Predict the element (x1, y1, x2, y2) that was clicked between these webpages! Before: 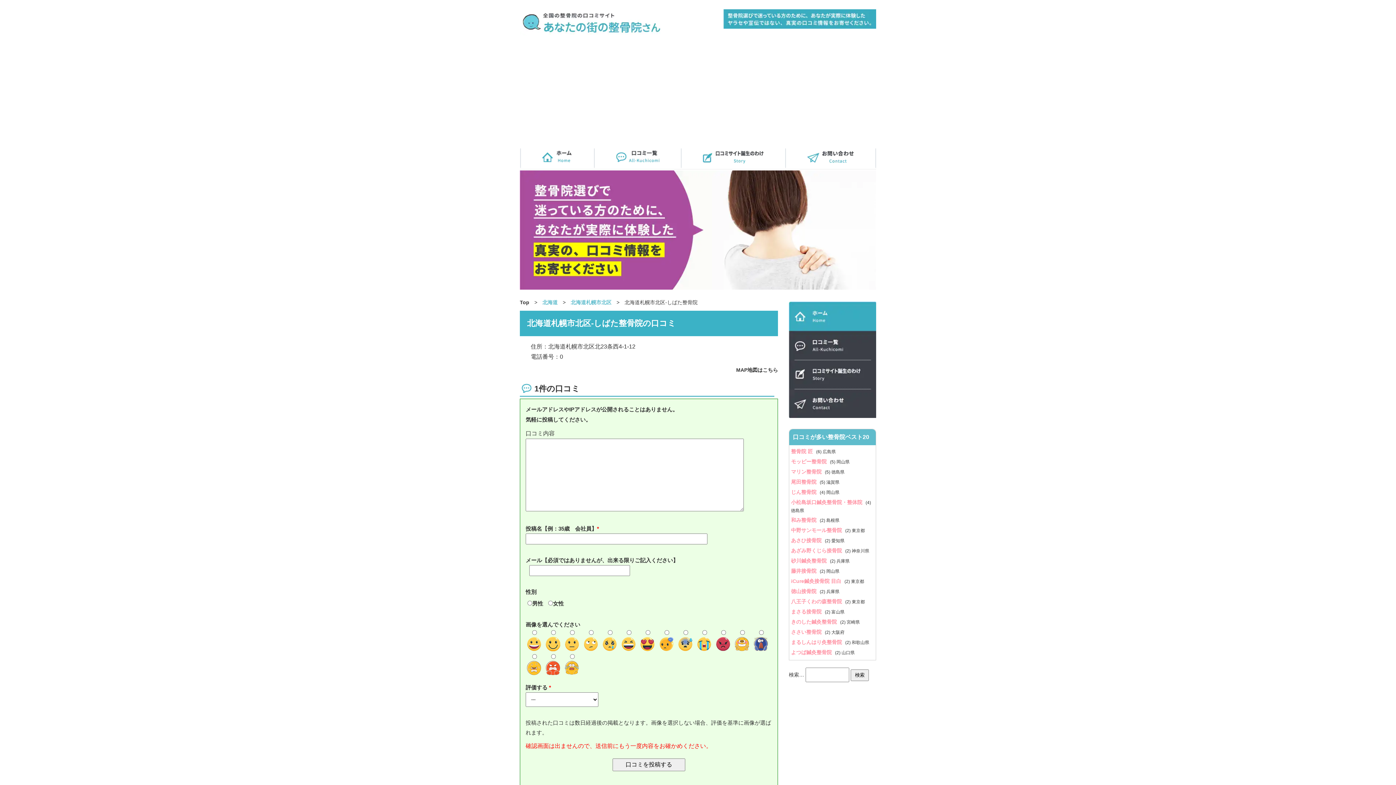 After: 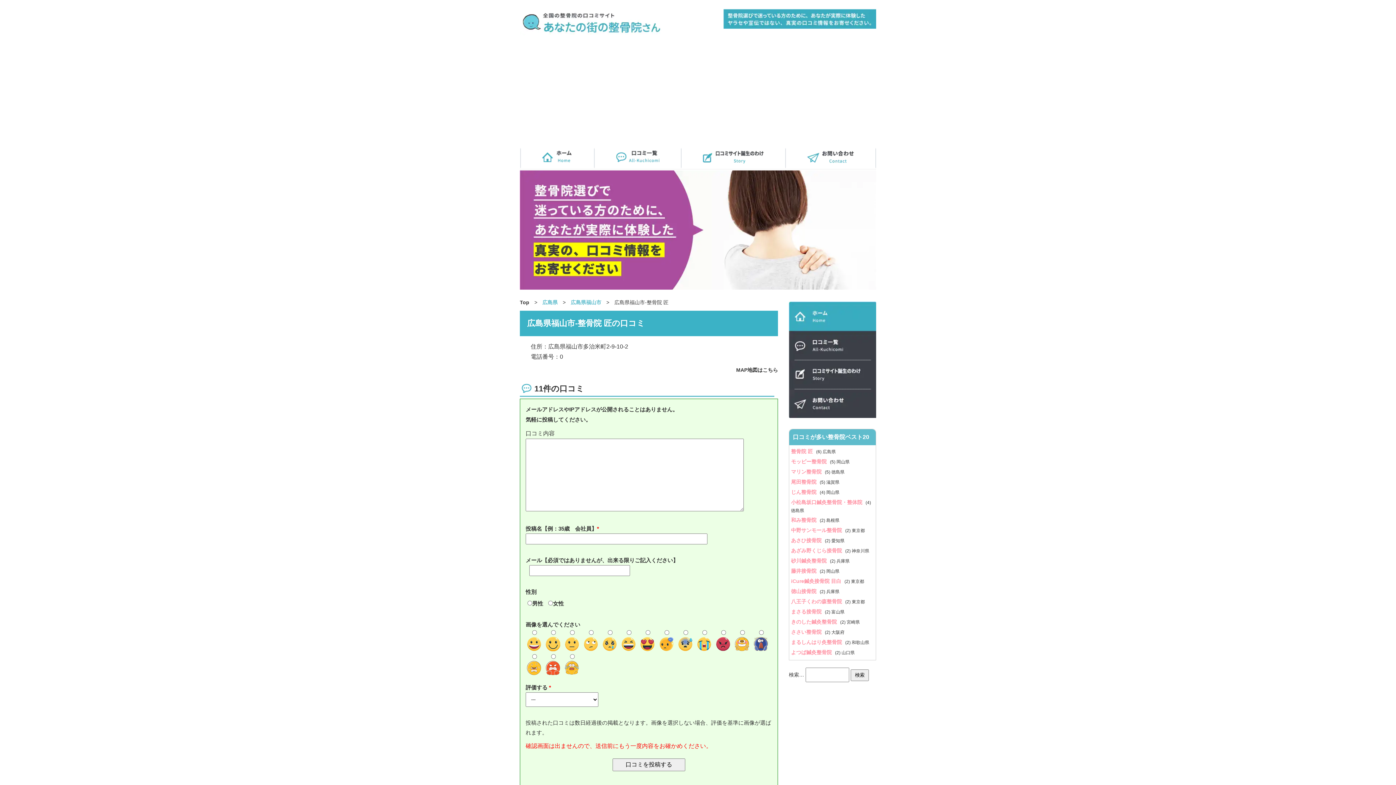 Action: bbox: (791, 448, 816, 454) label: 整骨院 匠 